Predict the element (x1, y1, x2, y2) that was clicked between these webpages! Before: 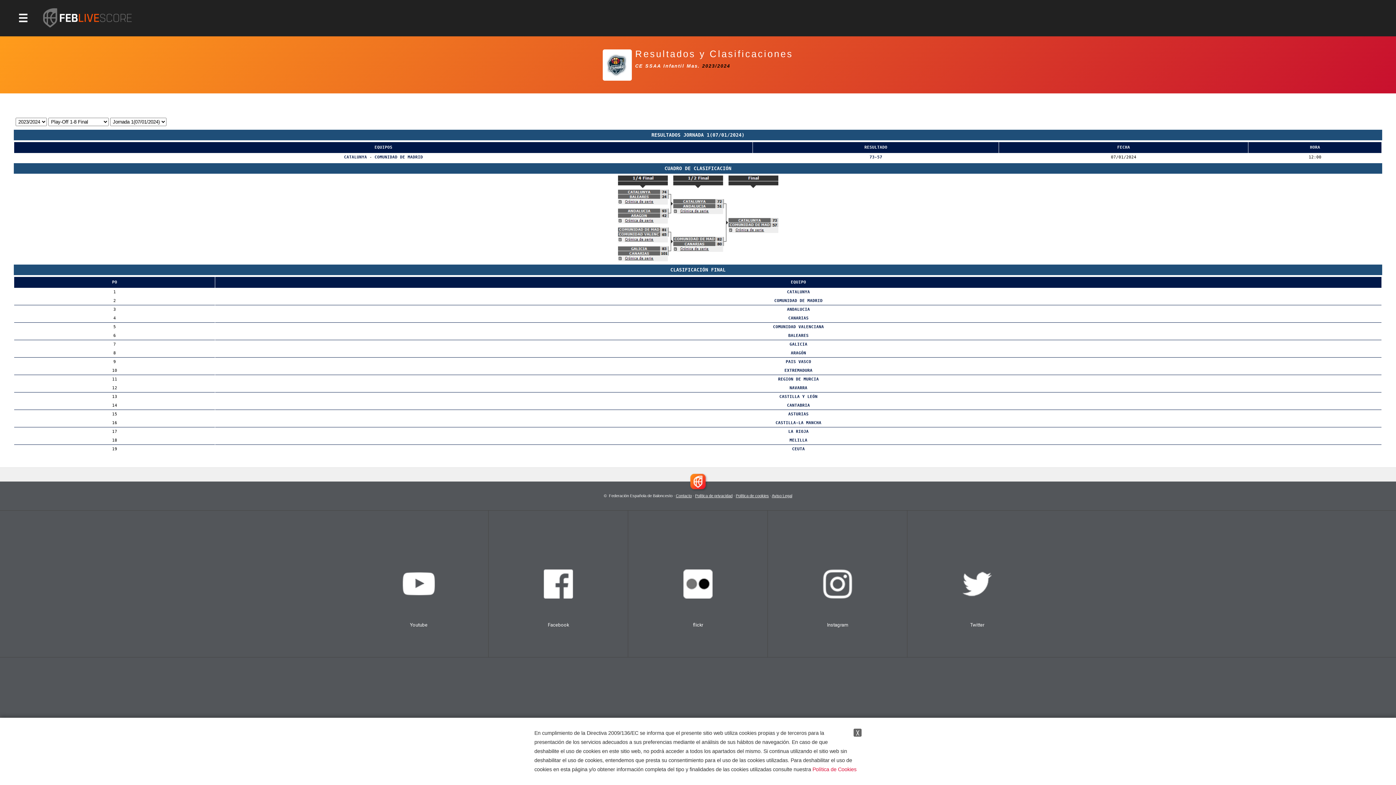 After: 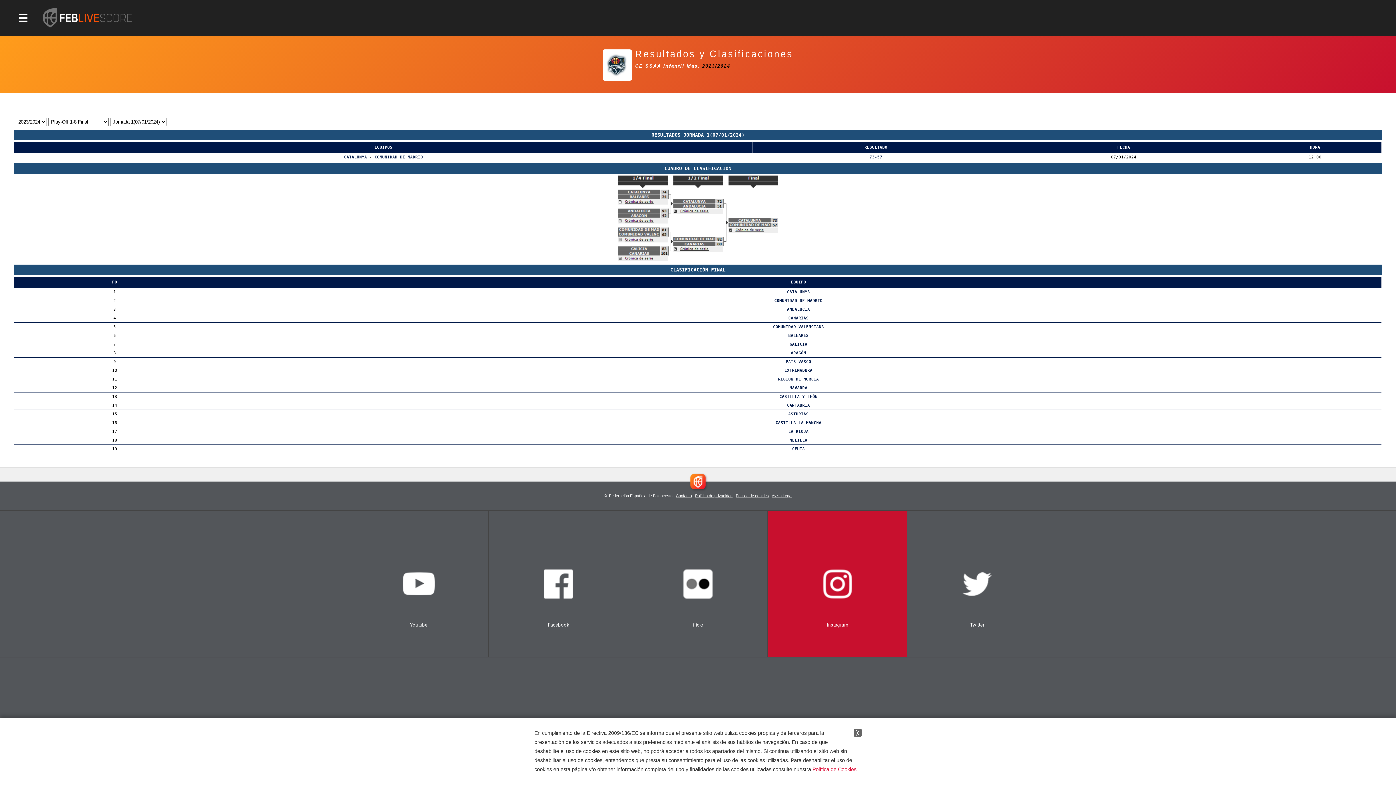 Action: label: Instagram bbox: (767, 510, 907, 657)